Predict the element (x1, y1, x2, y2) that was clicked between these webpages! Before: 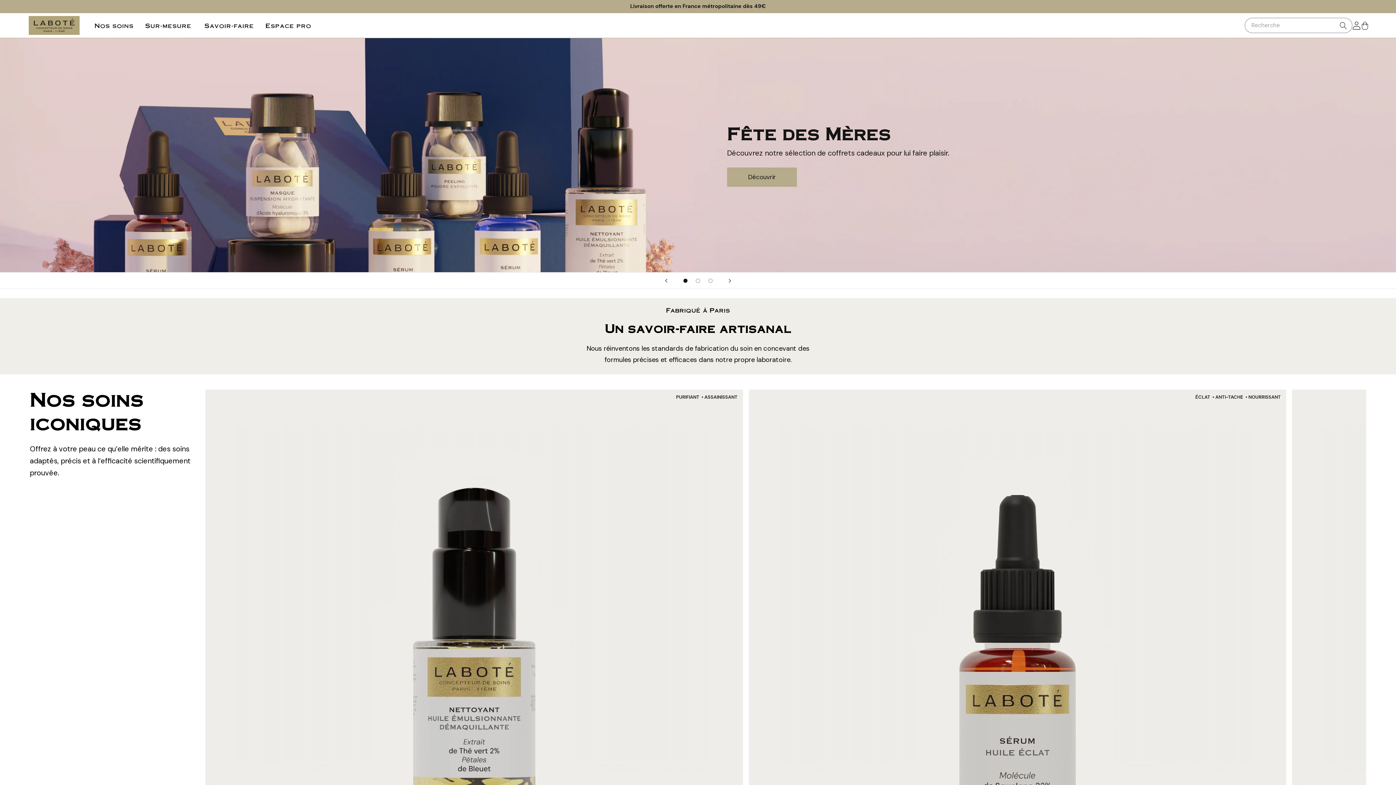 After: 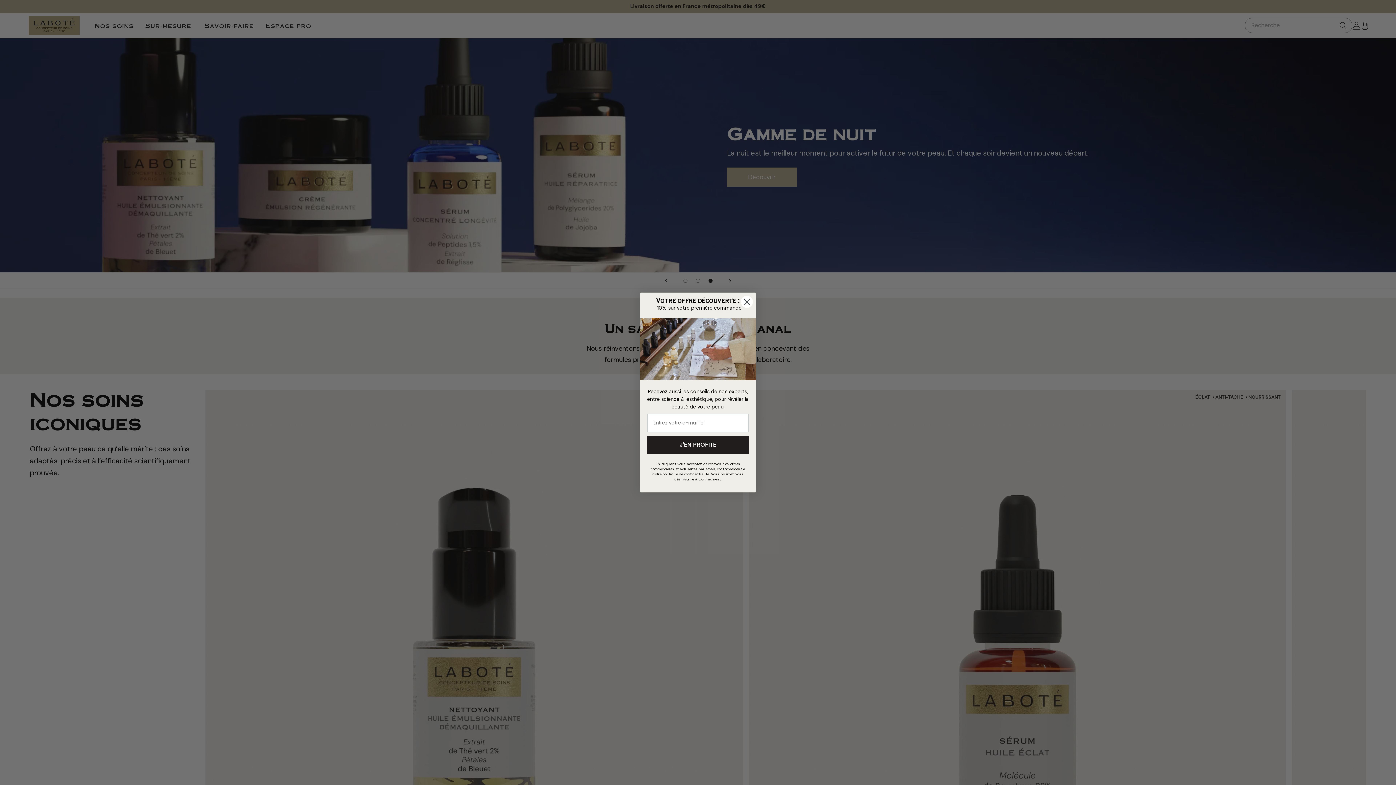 Action: label: Charger la diapositive 3 de 3 bbox: (704, 274, 717, 287)